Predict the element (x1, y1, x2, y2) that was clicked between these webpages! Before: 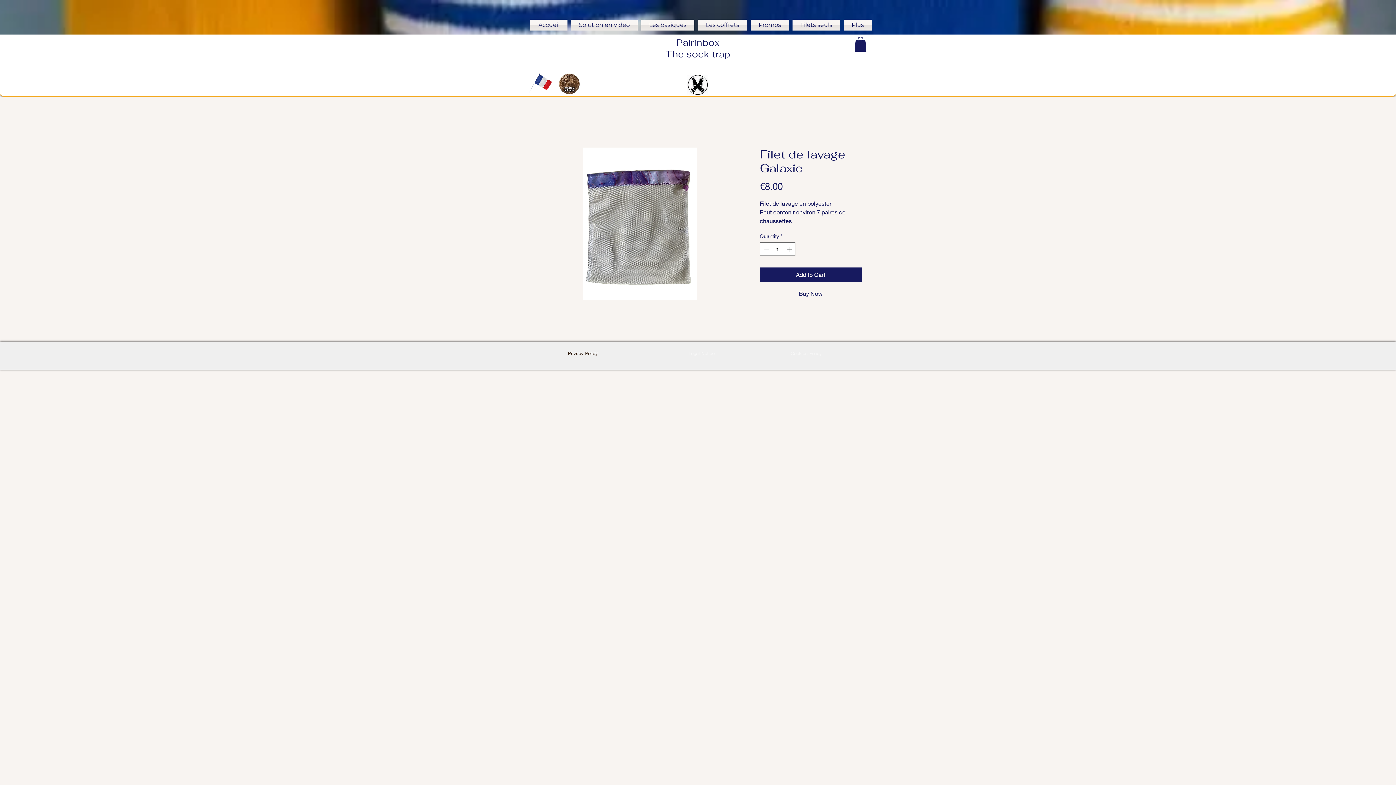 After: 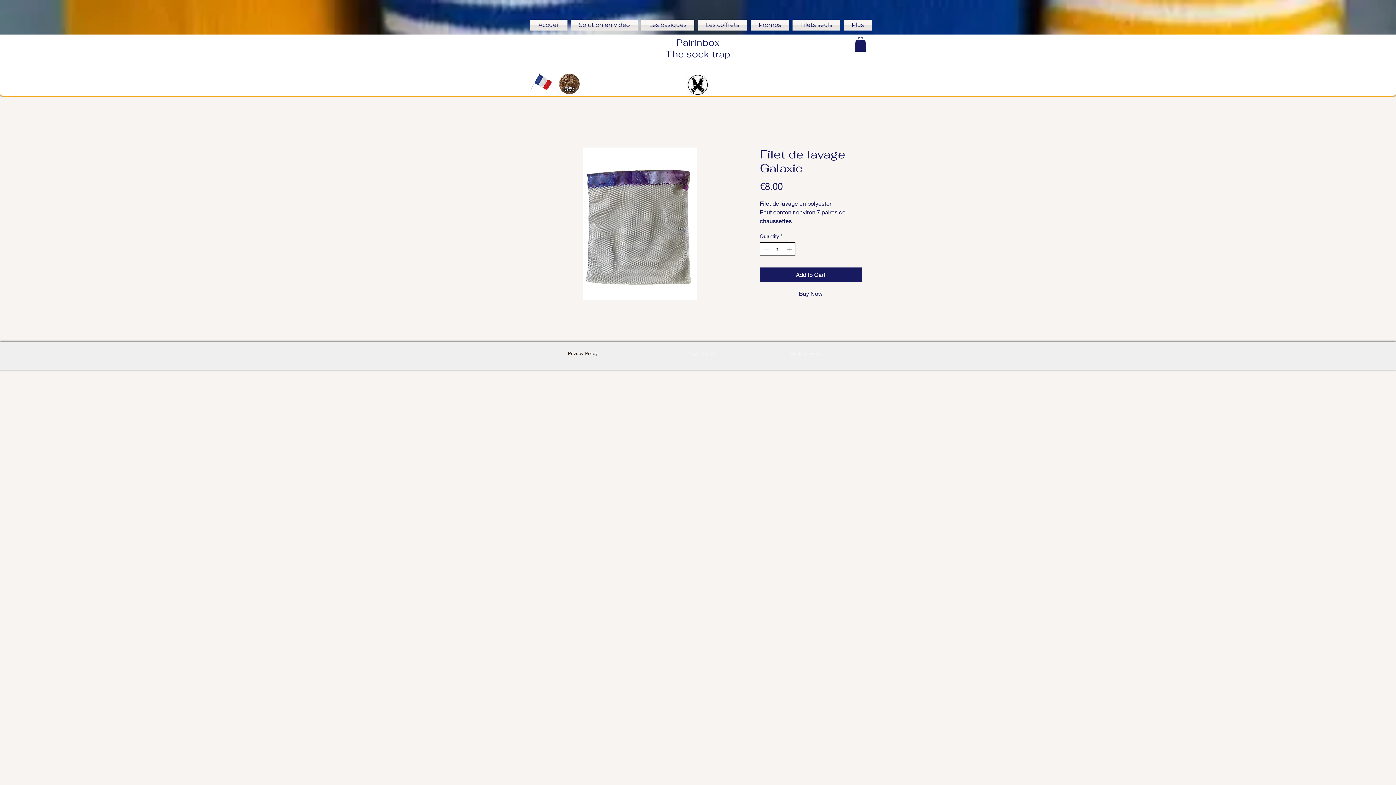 Action: label: Increment bbox: (785, 242, 794, 255)